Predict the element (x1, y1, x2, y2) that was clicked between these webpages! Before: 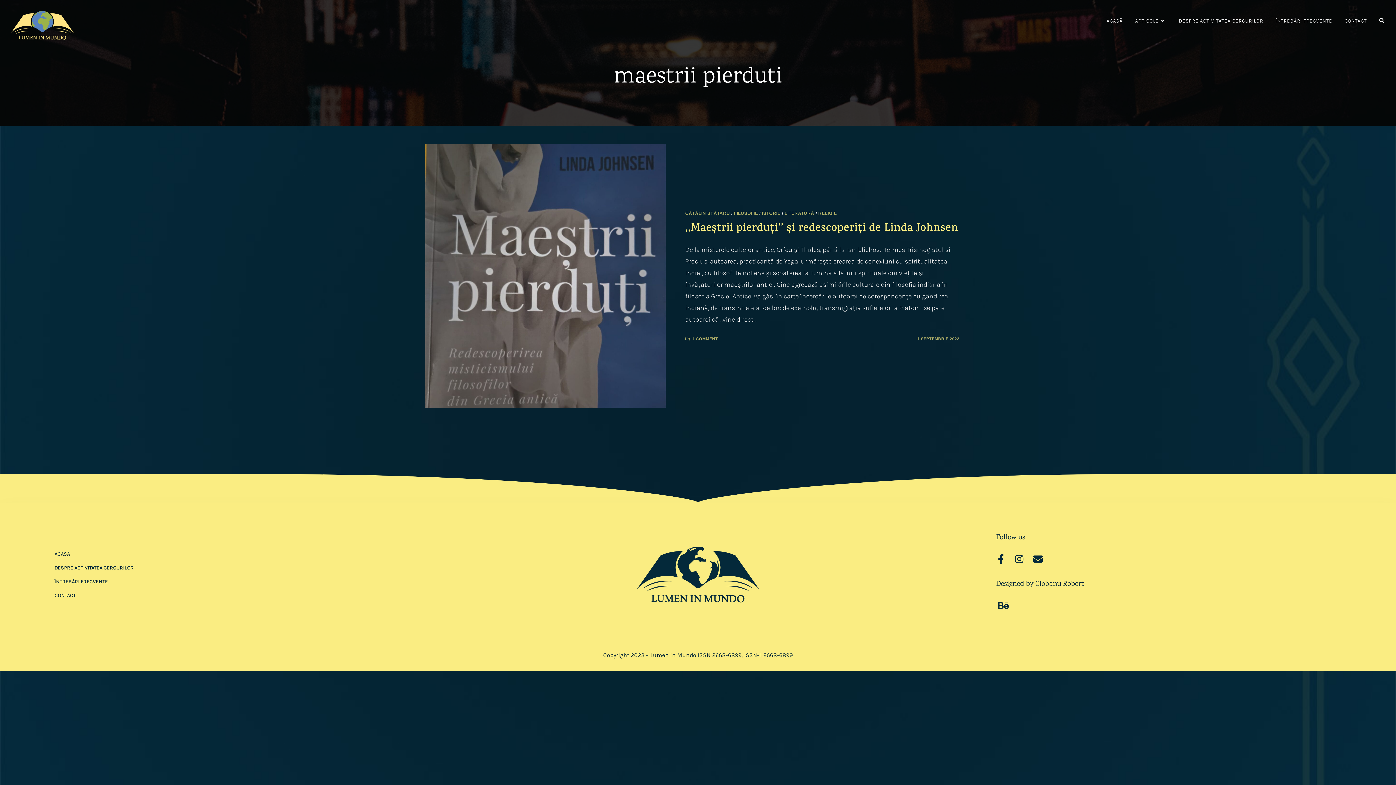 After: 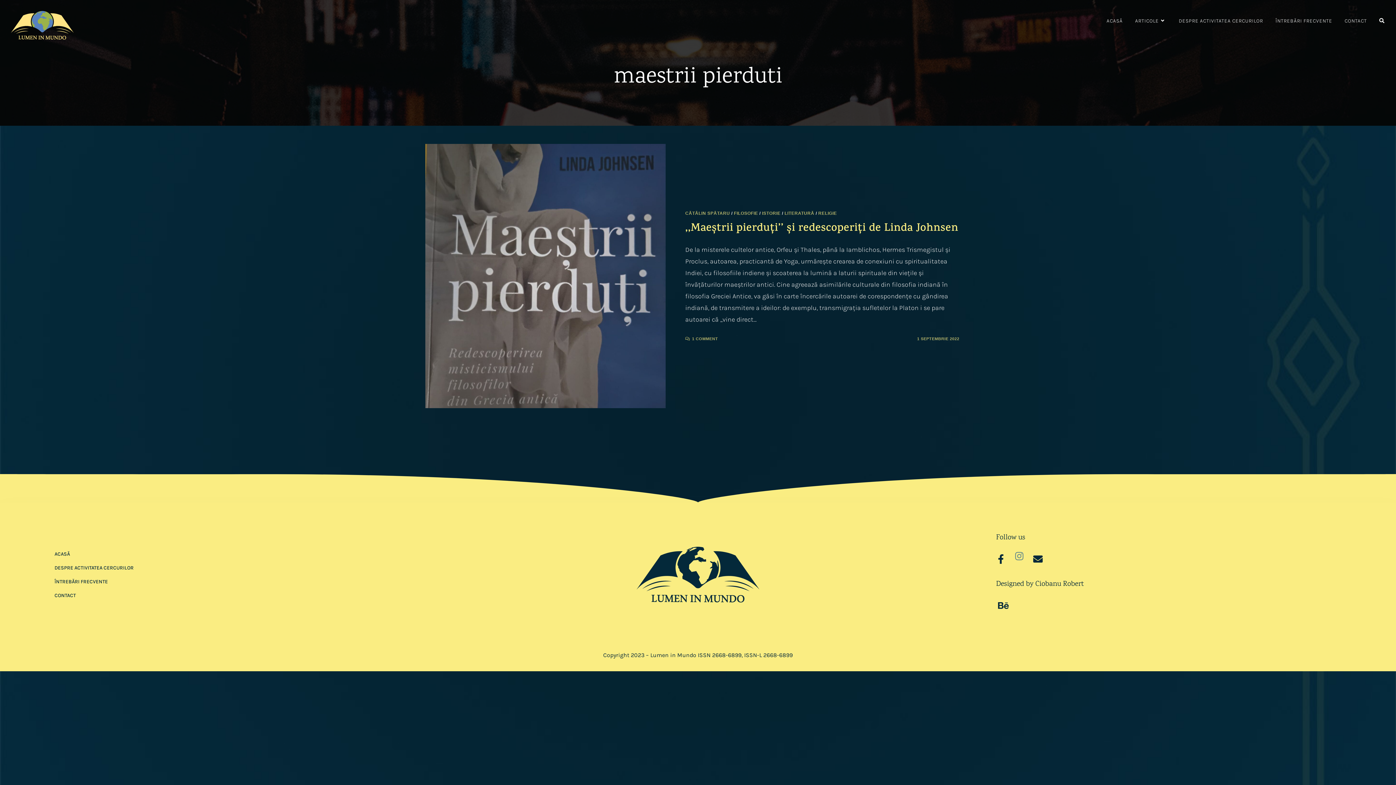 Action: bbox: (1014, 554, 1024, 564) label: Instagram